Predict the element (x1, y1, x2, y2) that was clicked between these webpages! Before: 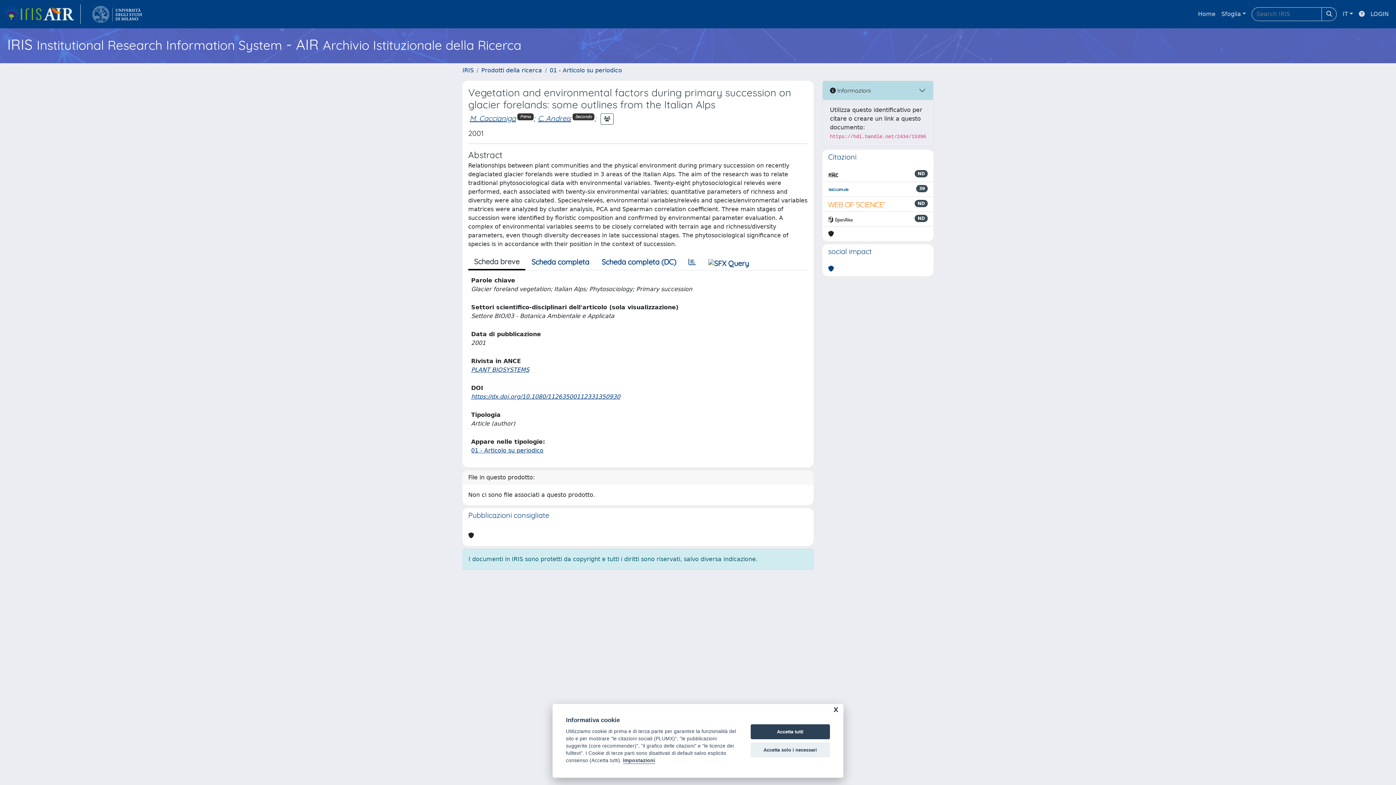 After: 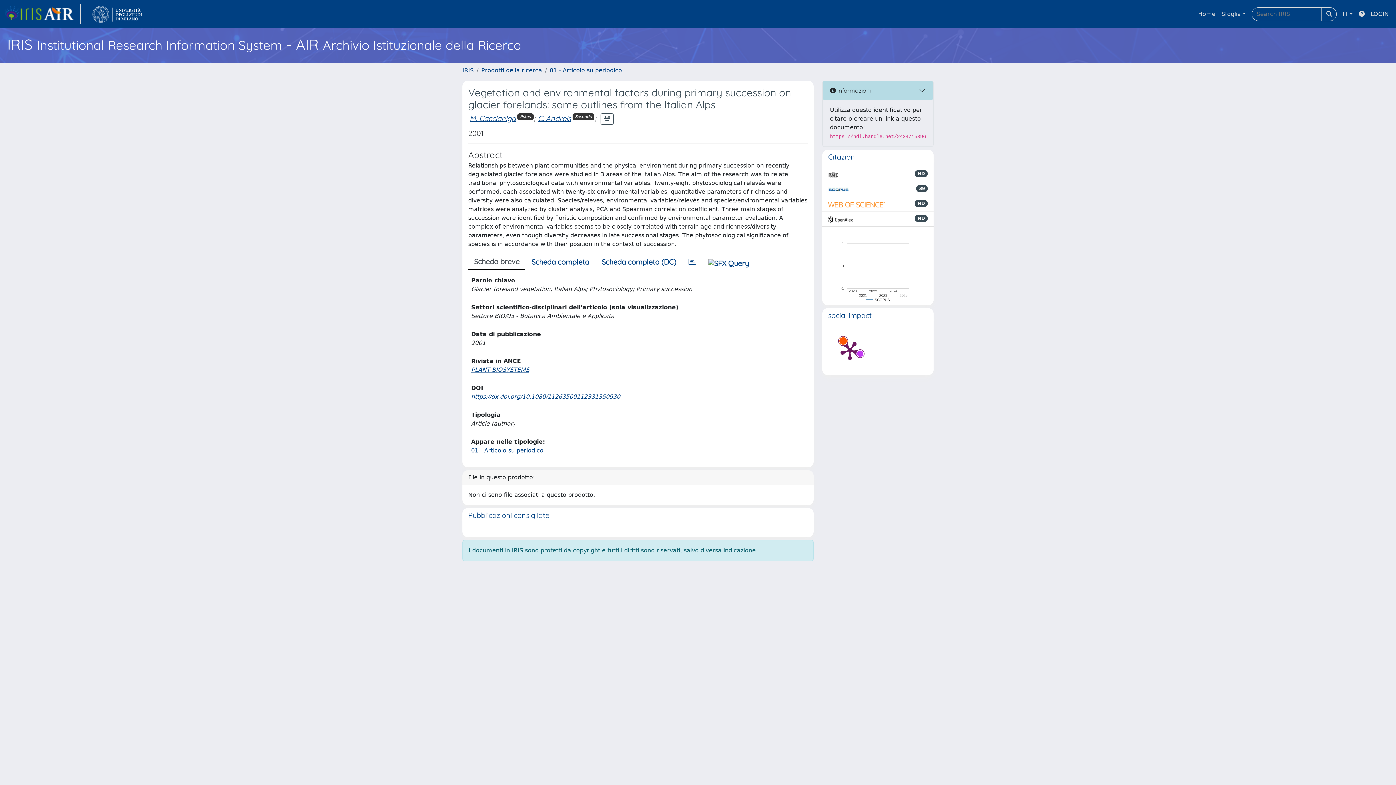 Action: bbox: (750, 724, 830, 739) label: Accetta tutti